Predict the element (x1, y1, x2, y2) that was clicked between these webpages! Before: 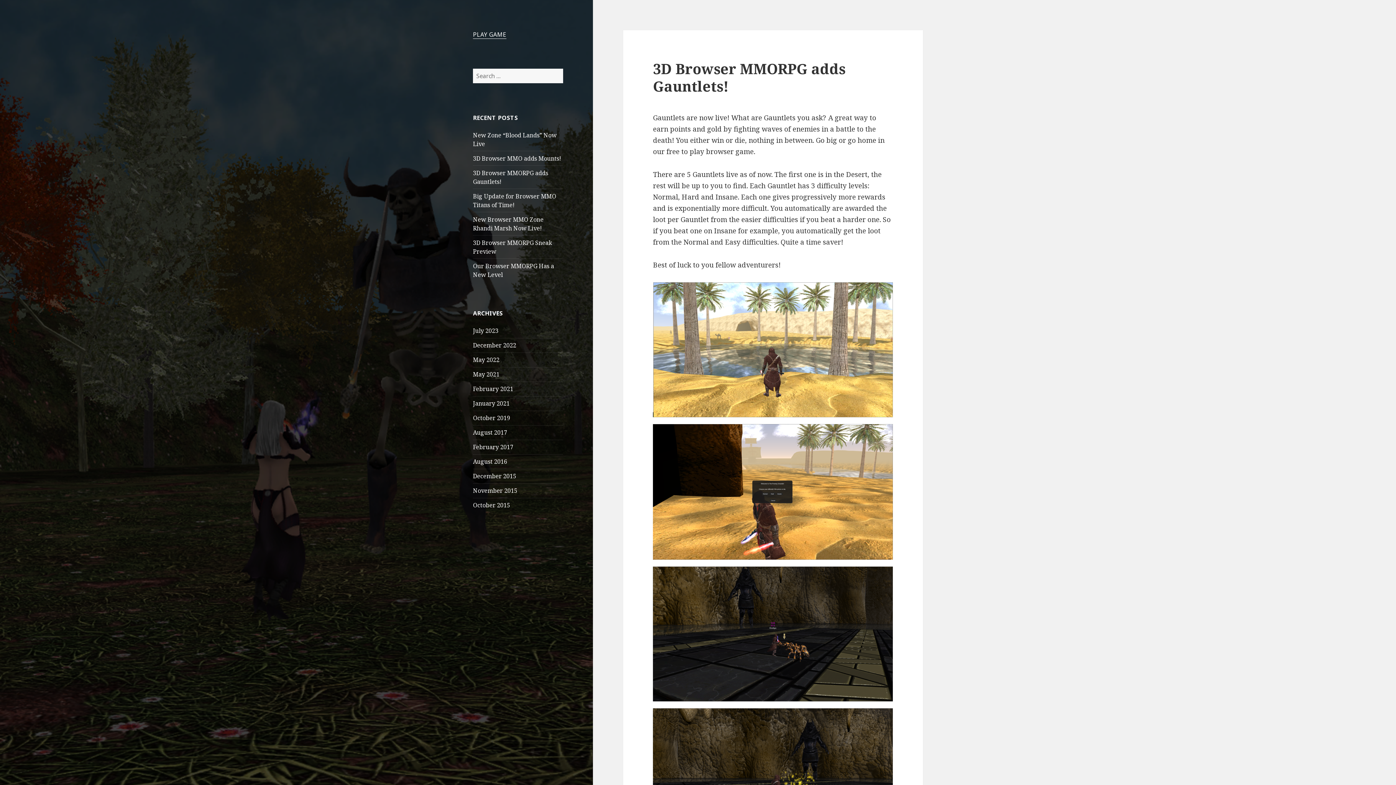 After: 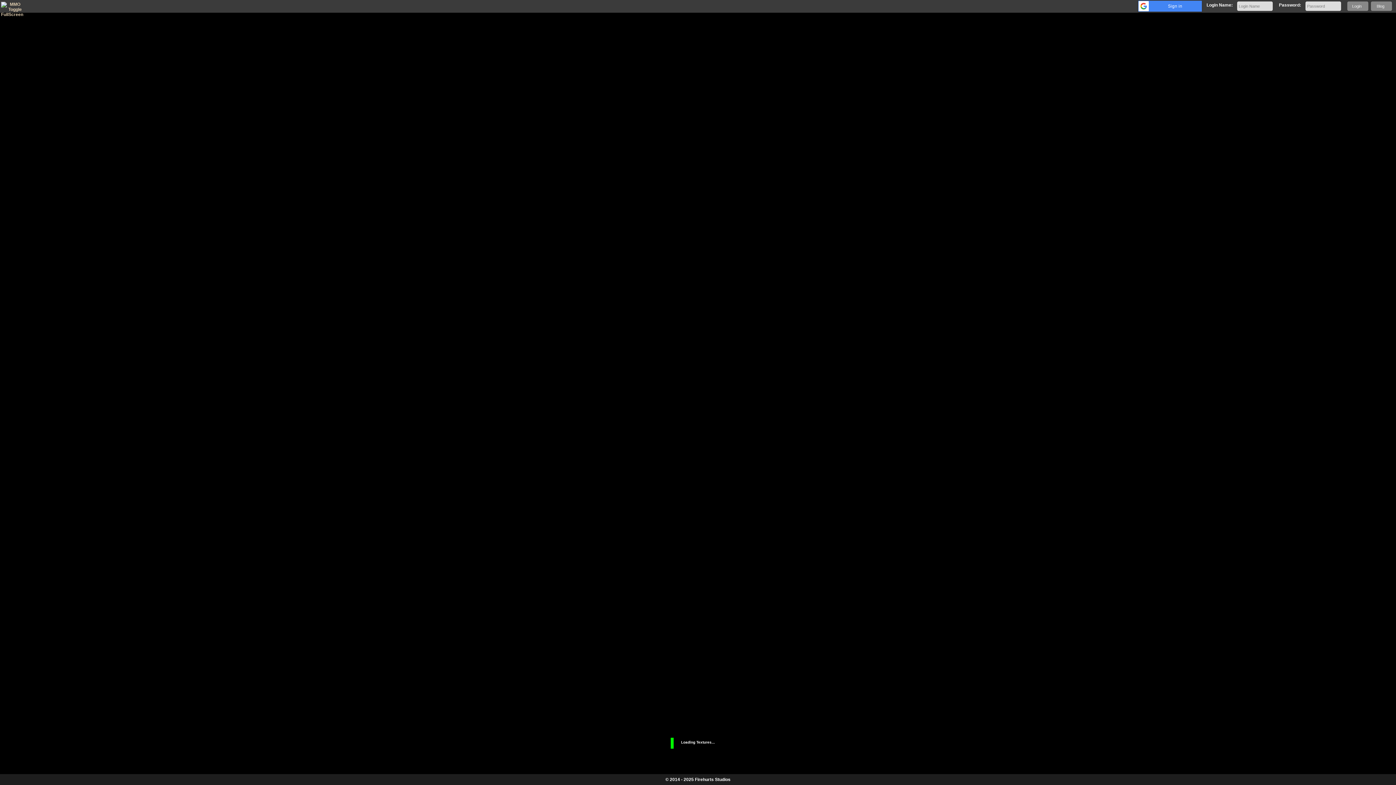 Action: label: PLAY GAME bbox: (473, 30, 506, 38)